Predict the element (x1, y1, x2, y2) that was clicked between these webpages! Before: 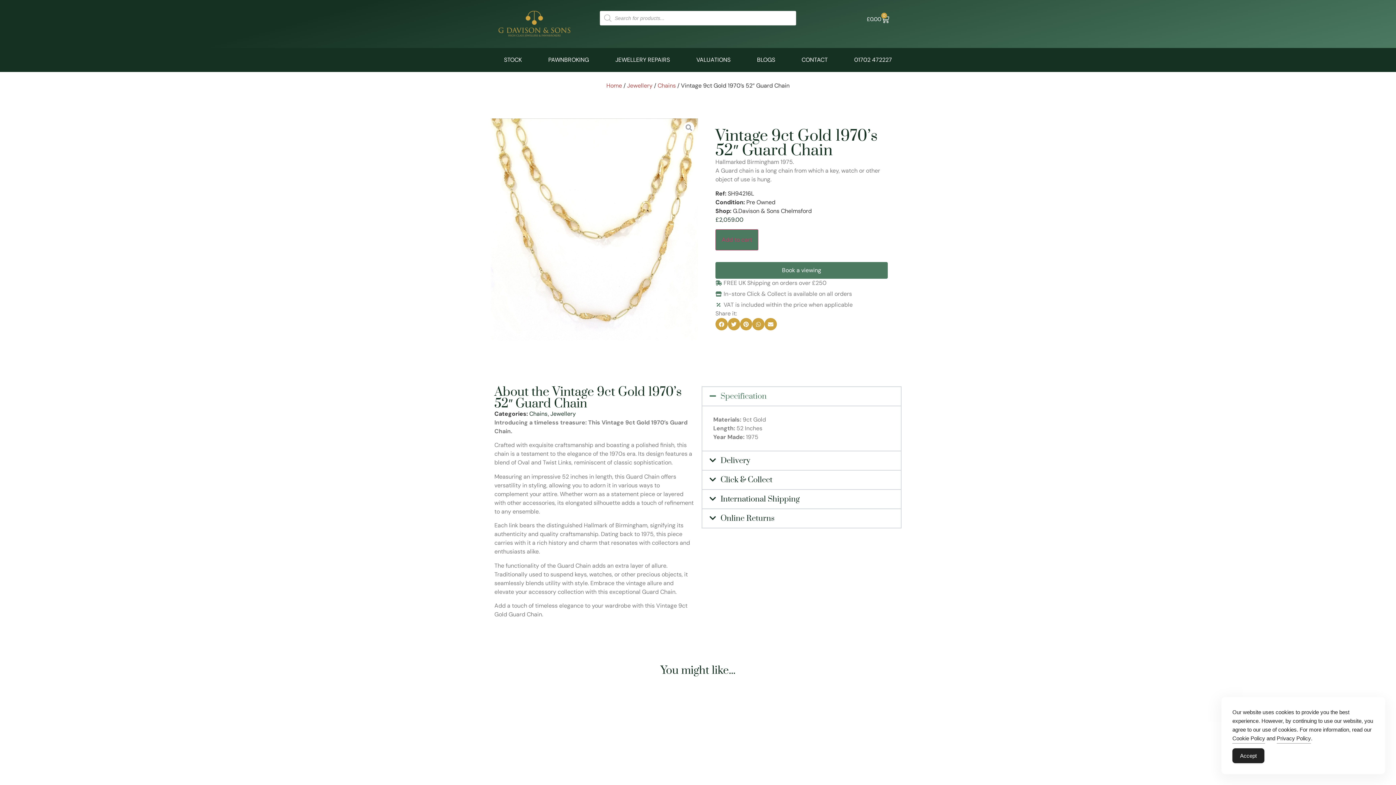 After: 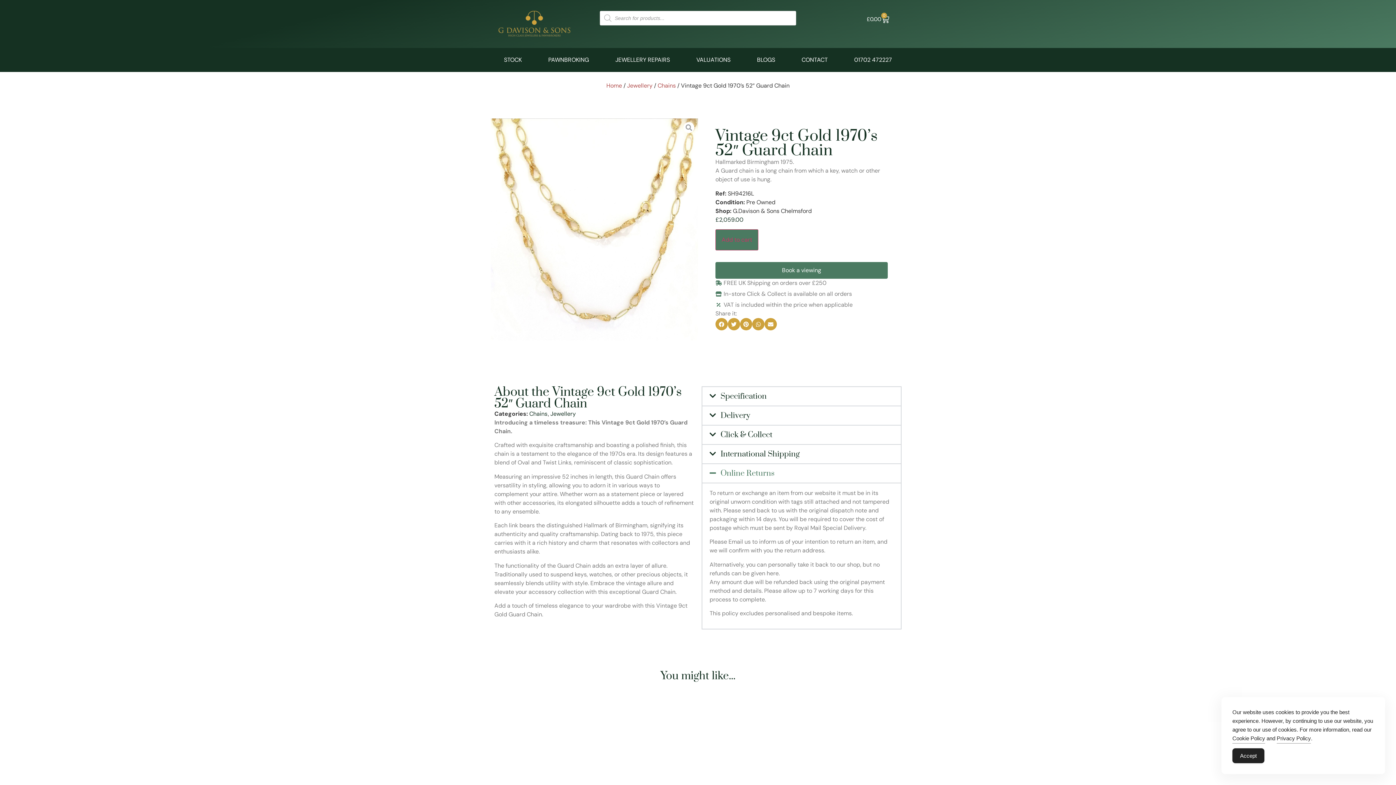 Action: label: Online Returns bbox: (702, 509, 901, 527)